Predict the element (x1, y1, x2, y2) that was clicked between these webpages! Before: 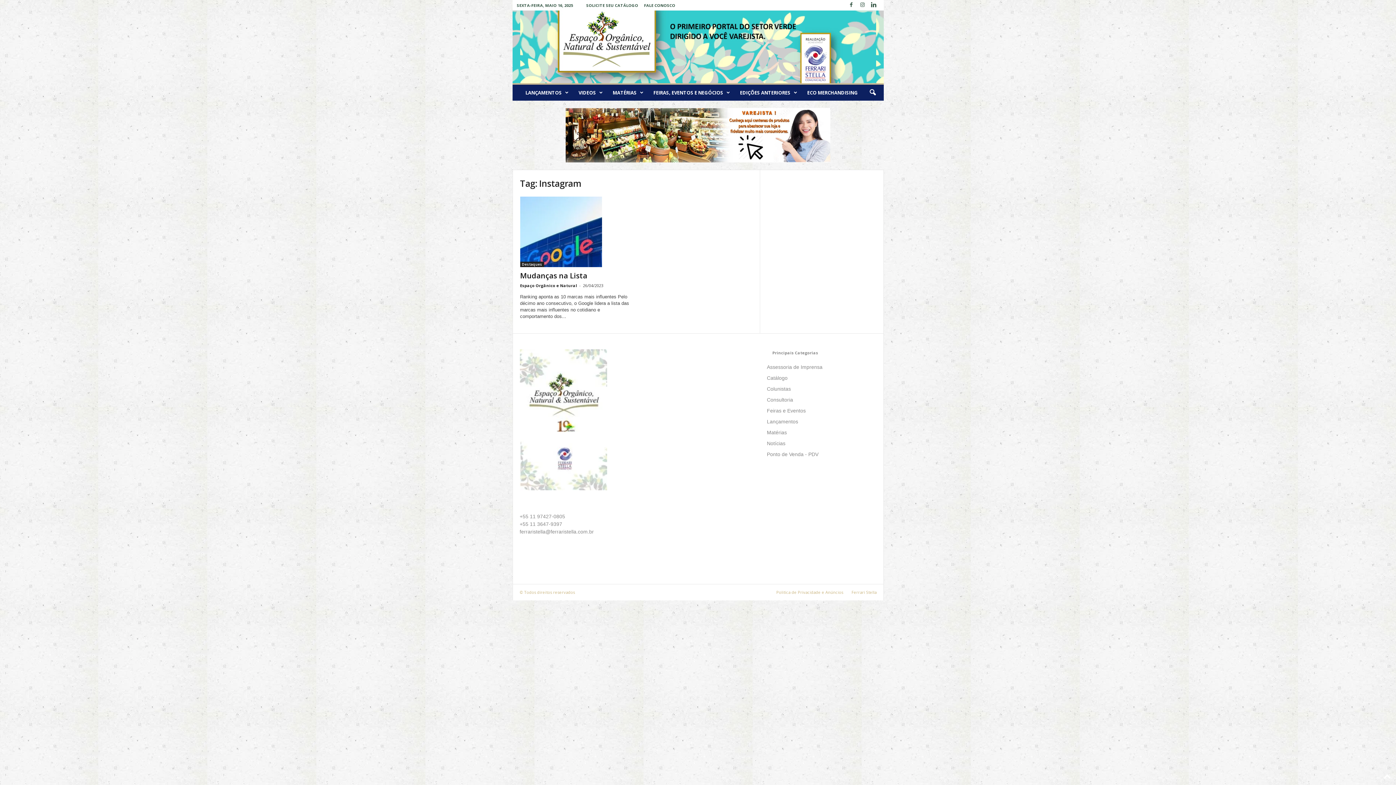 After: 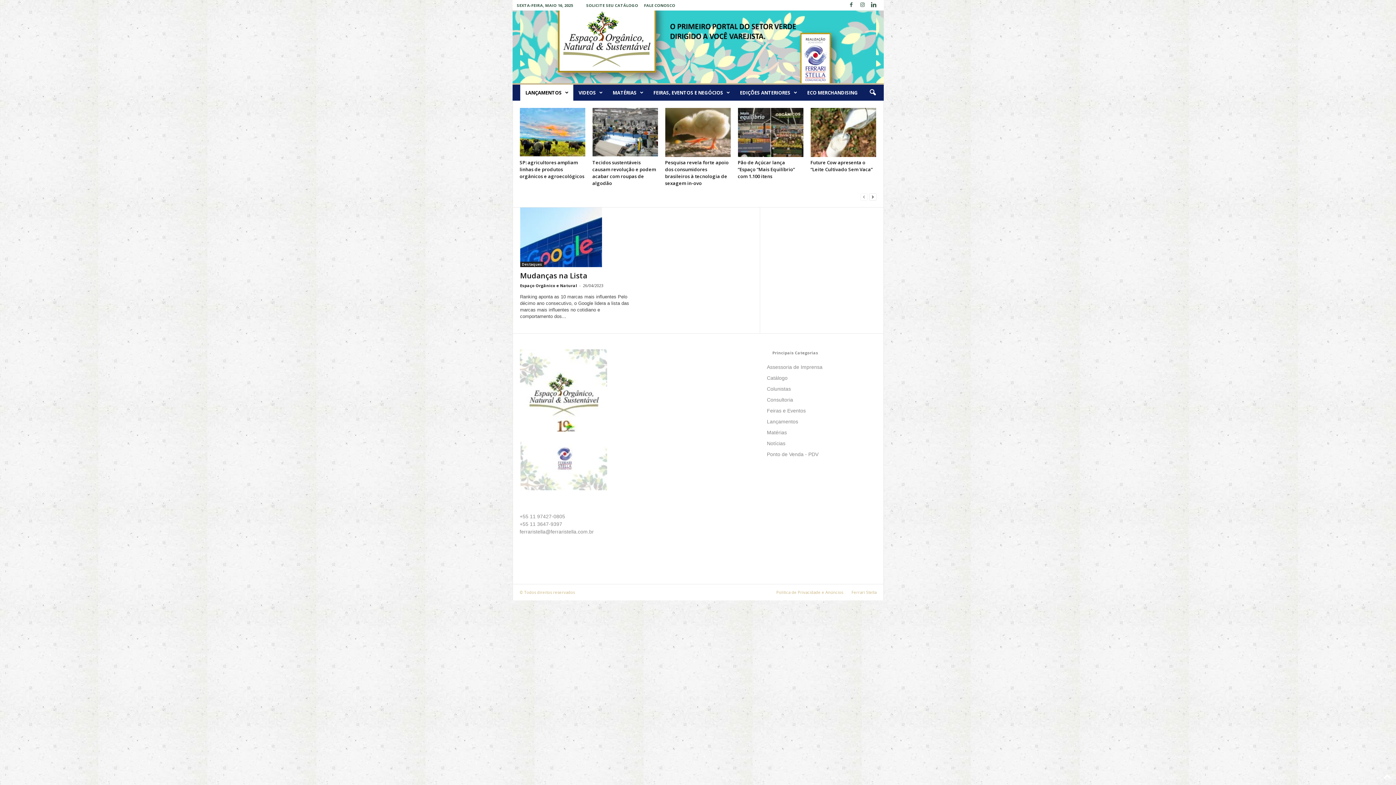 Action: bbox: (520, 84, 573, 100) label: LANÇAMENTOS